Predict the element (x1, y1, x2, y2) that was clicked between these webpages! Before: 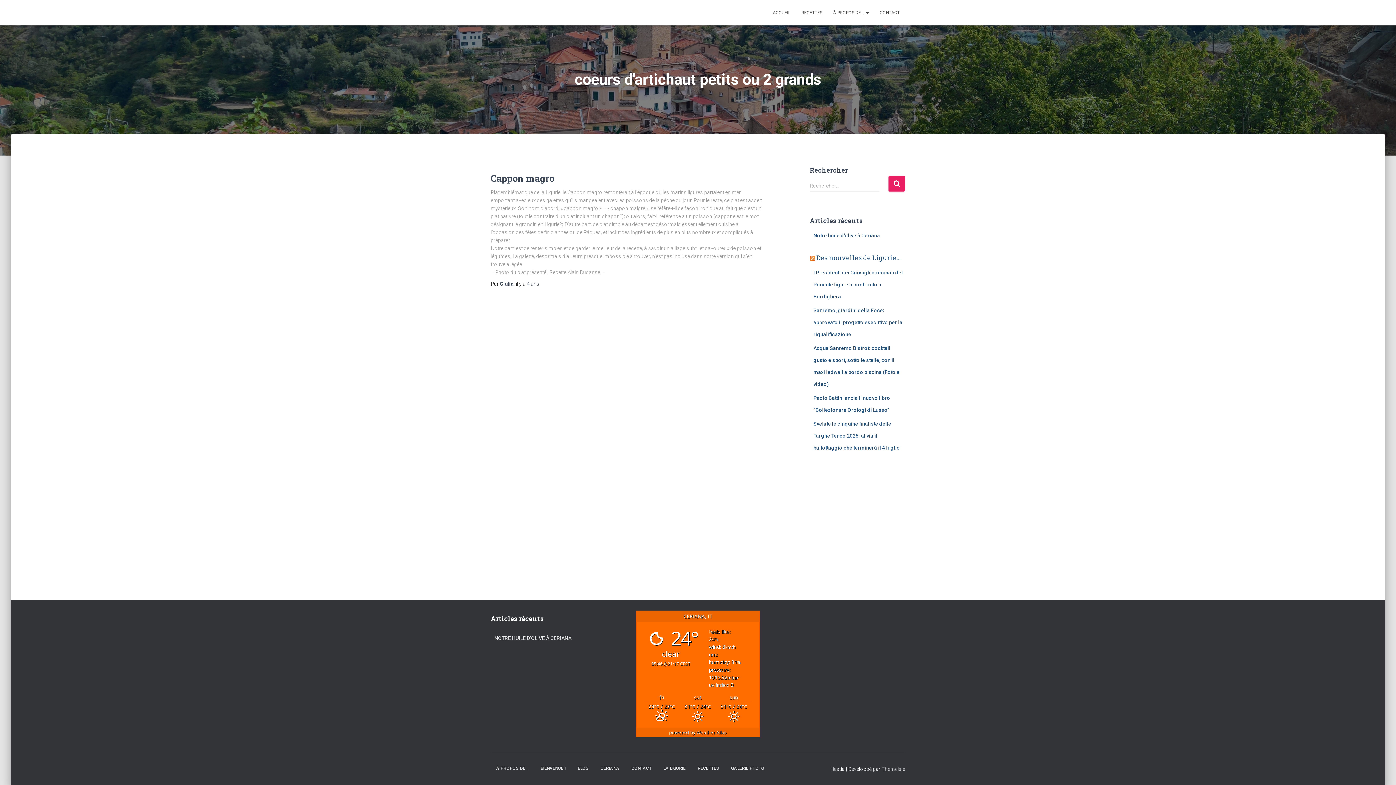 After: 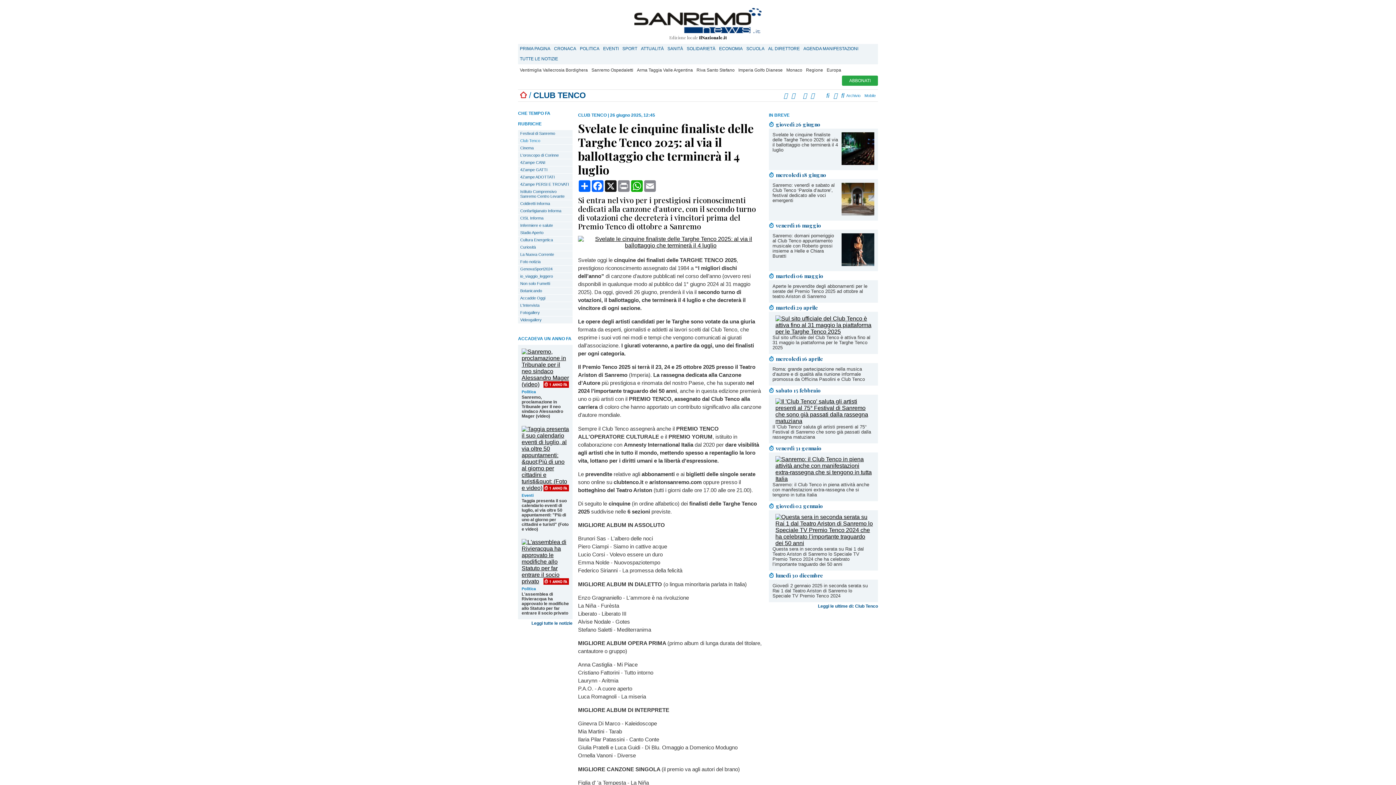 Action: bbox: (813, 421, 900, 450) label: Svelate le cinquine finaliste delle Targhe Tenco 2025: al via il ballottaggio che terminerà il 4 luglio